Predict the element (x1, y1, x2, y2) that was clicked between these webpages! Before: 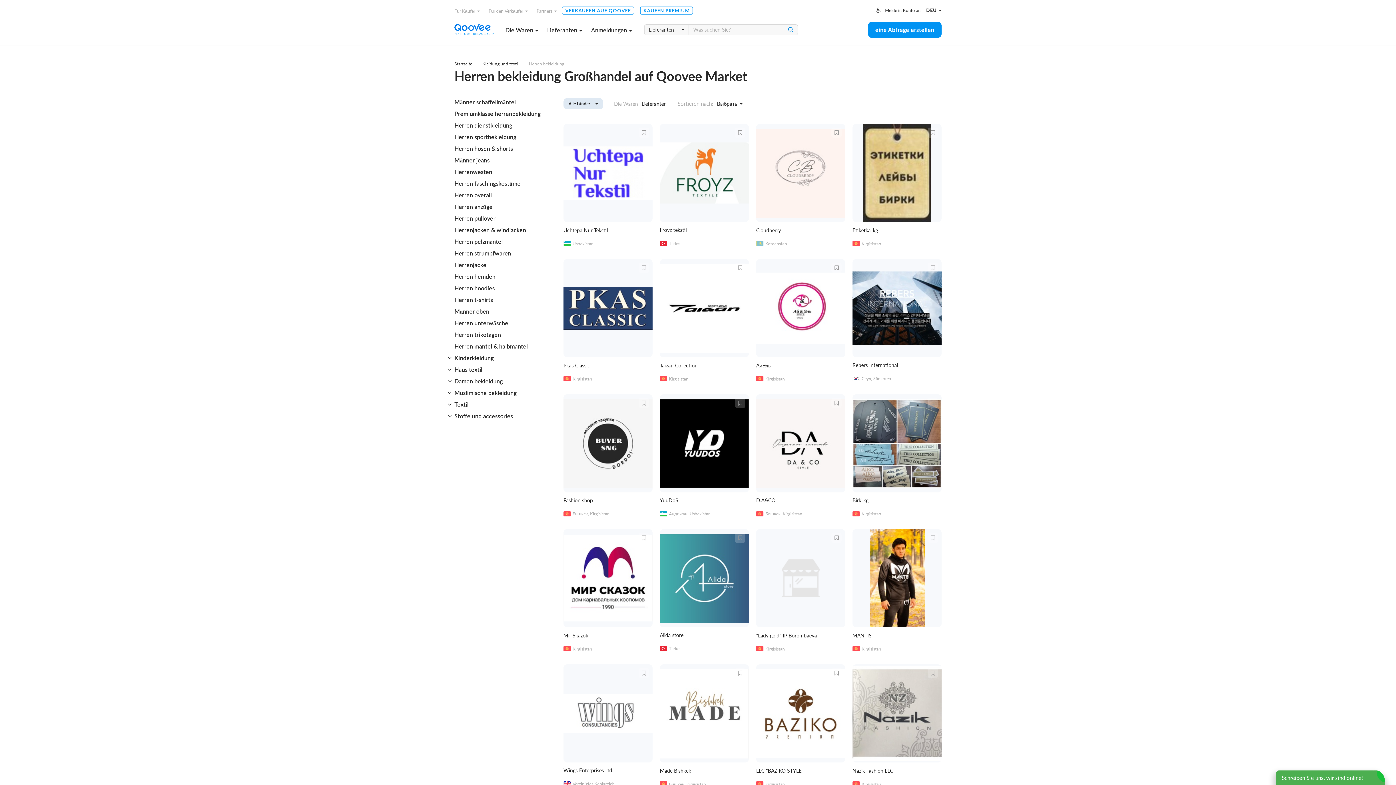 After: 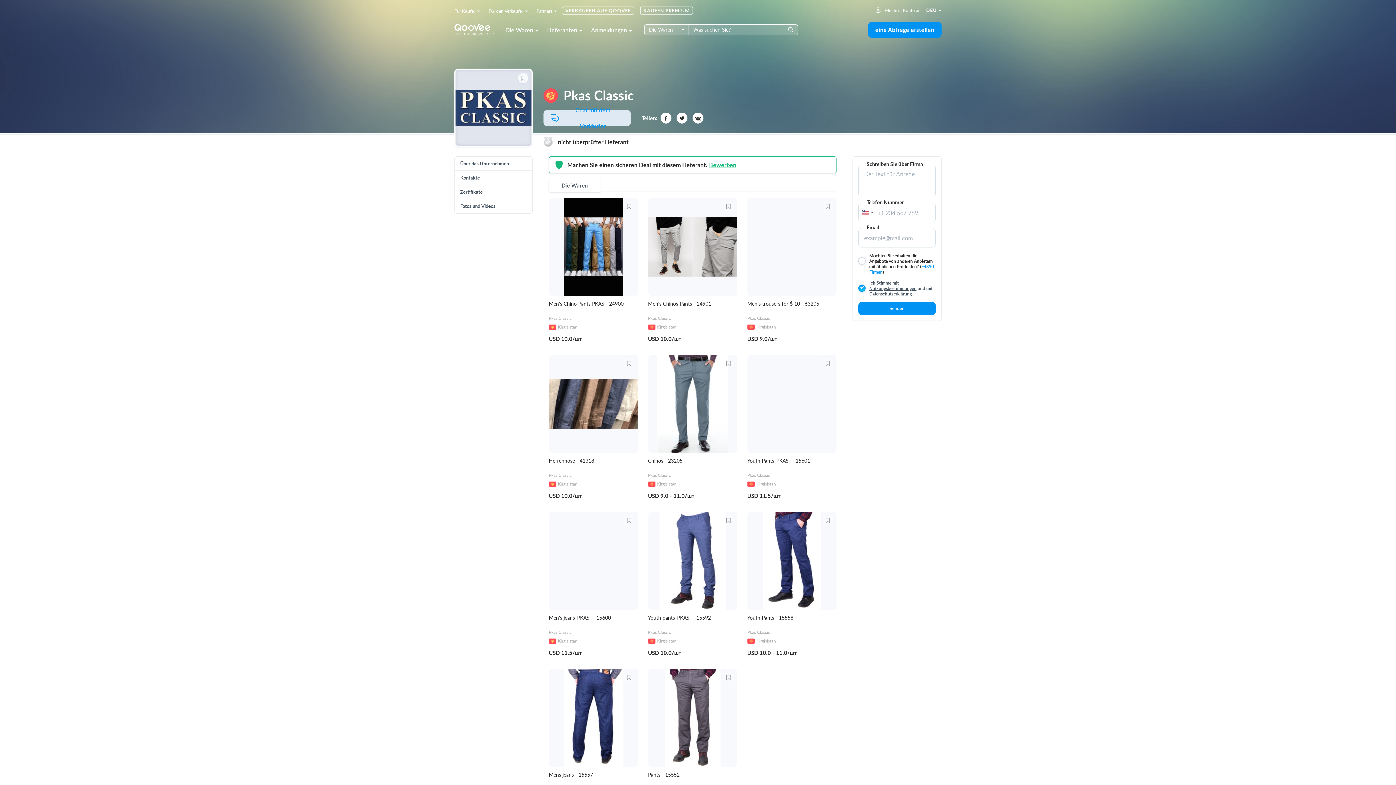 Action: bbox: (563, 259, 652, 357)